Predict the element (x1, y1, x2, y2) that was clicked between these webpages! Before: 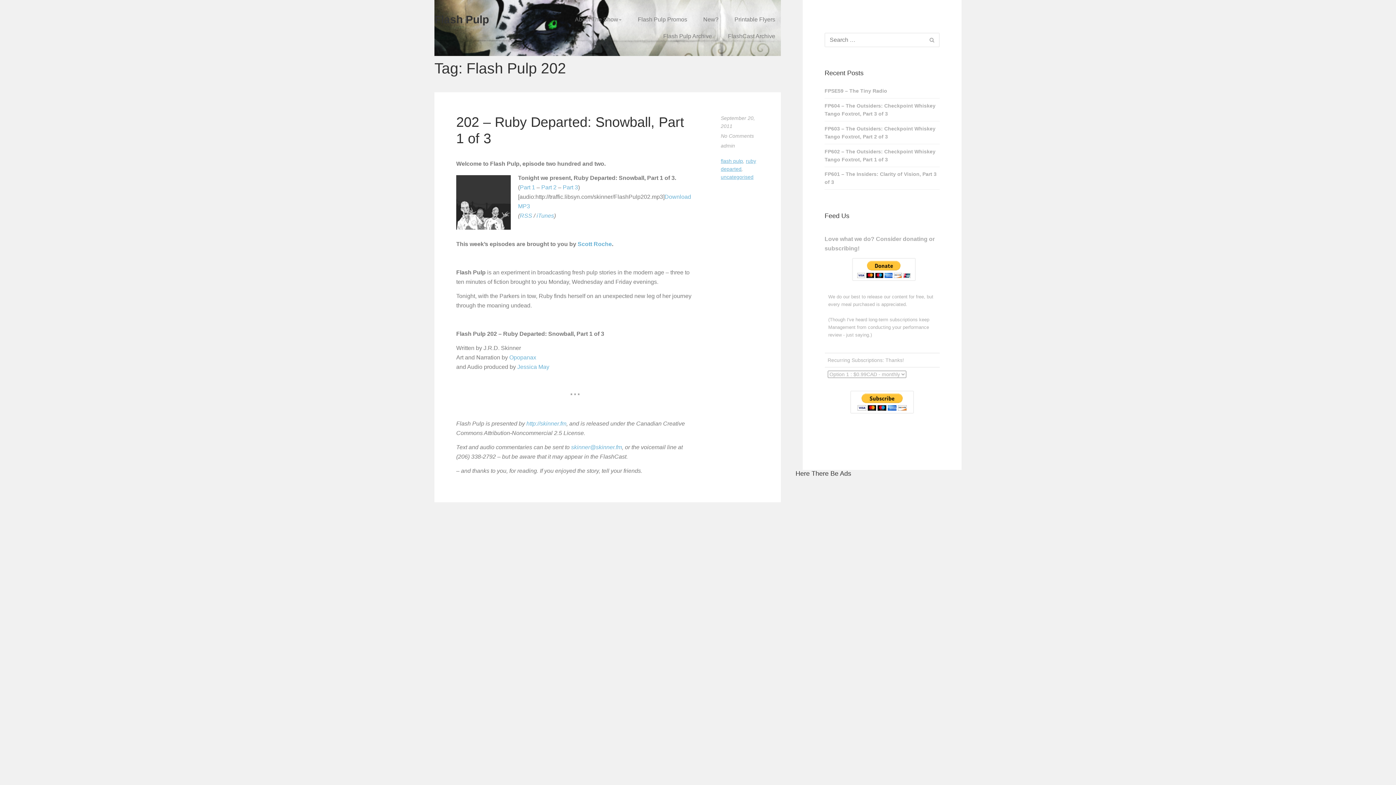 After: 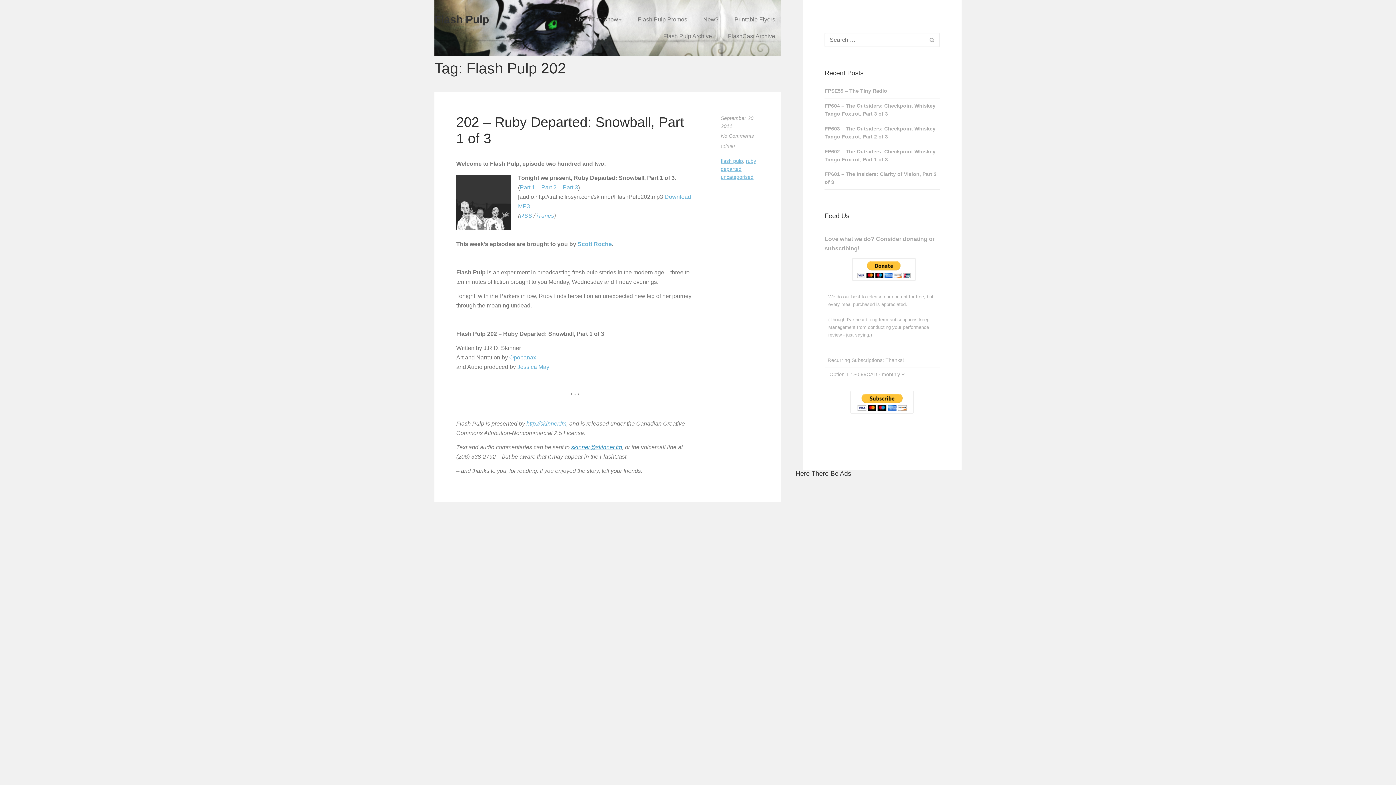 Action: bbox: (571, 444, 622, 450) label: skinner@skinner.fm